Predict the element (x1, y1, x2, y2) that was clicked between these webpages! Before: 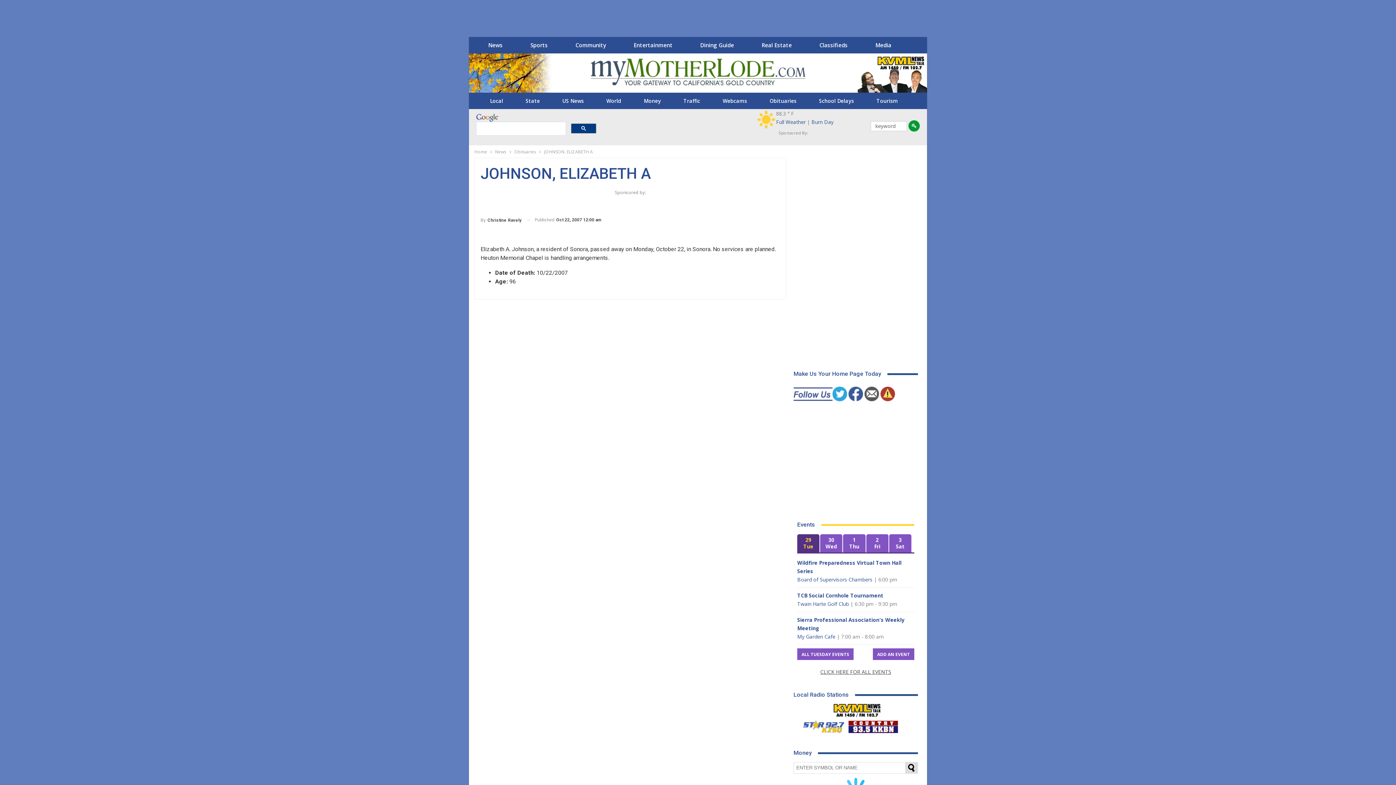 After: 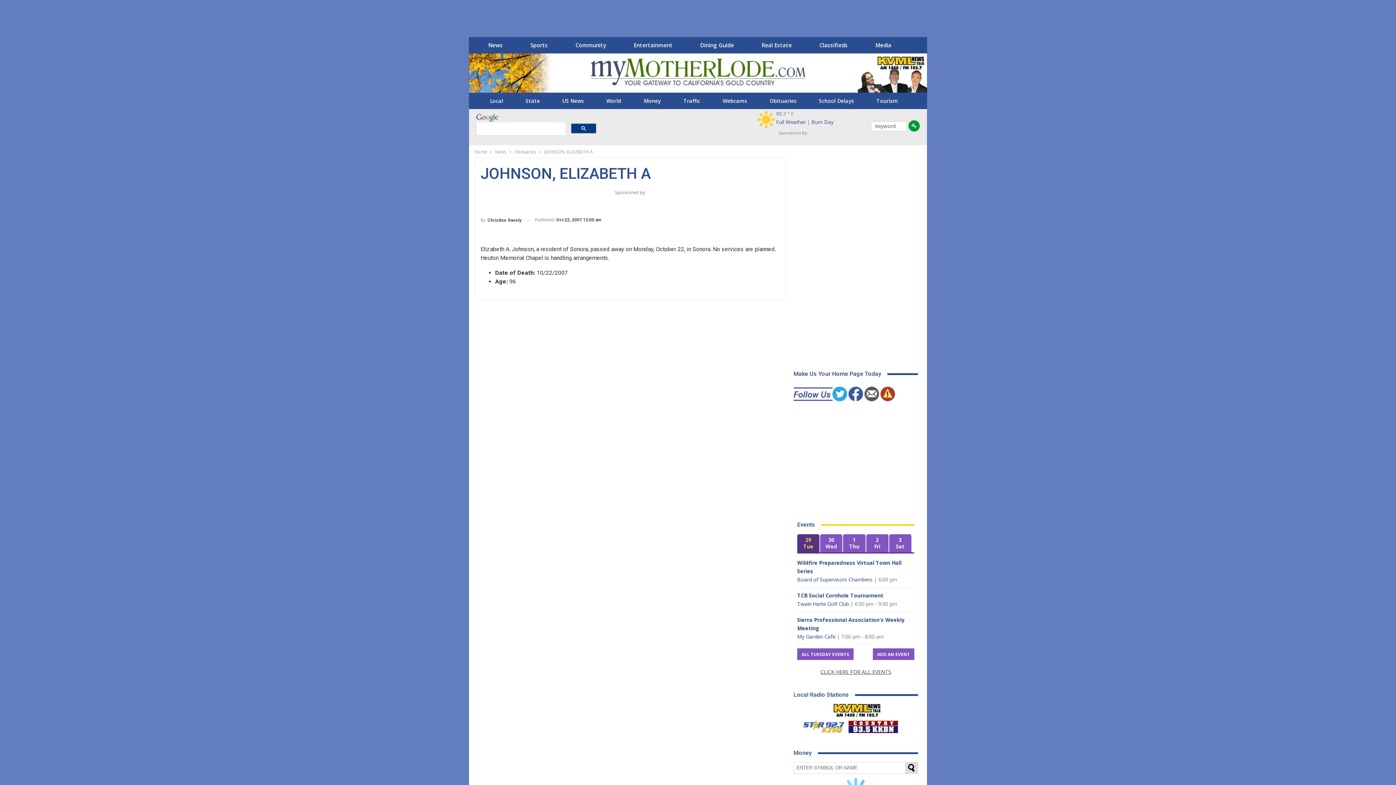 Action: label: KZSQ Star 92.7 FM bbox: (796, 721, 844, 729)